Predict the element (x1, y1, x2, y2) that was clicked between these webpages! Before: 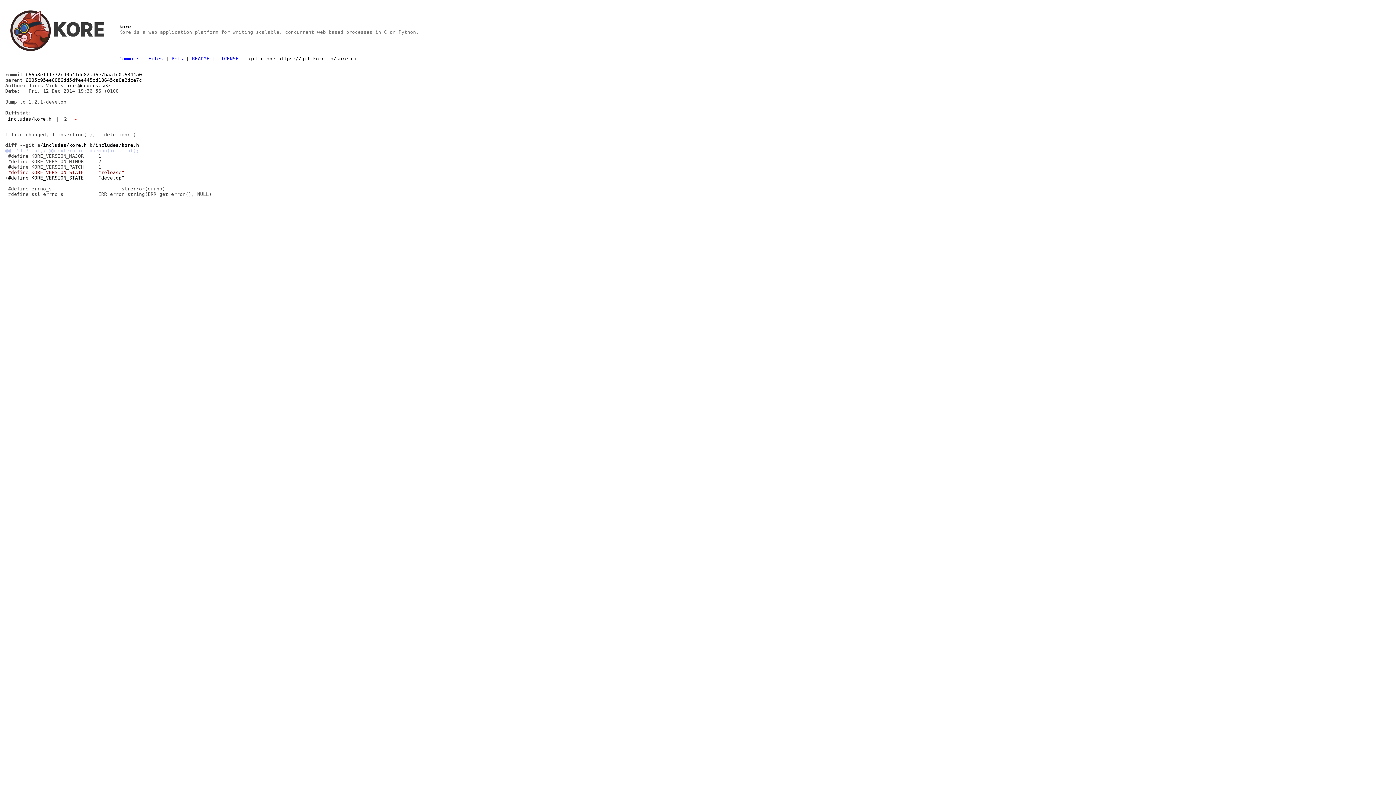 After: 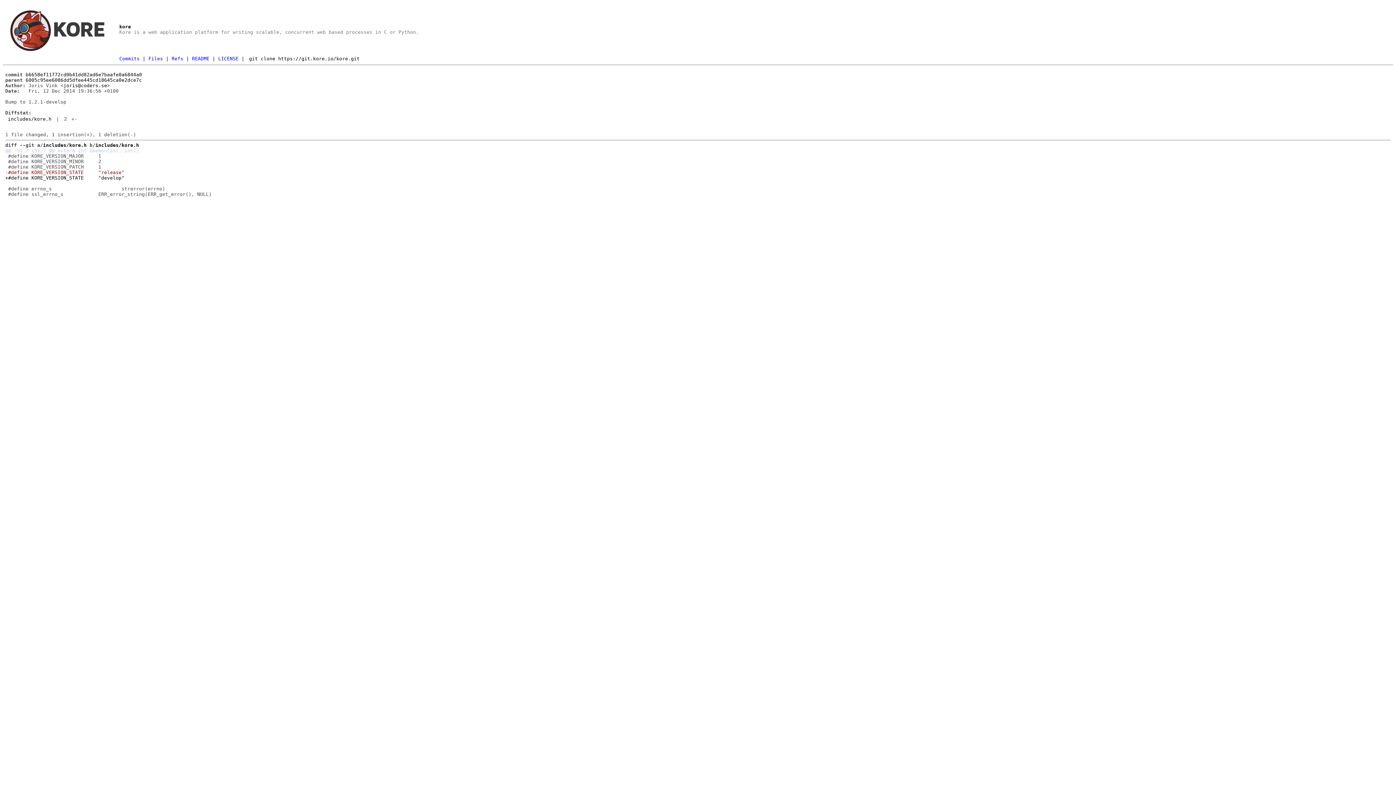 Action: bbox: (5, 175, 124, 180) label: +#define KORE_VERSION_STATE	"develop"
